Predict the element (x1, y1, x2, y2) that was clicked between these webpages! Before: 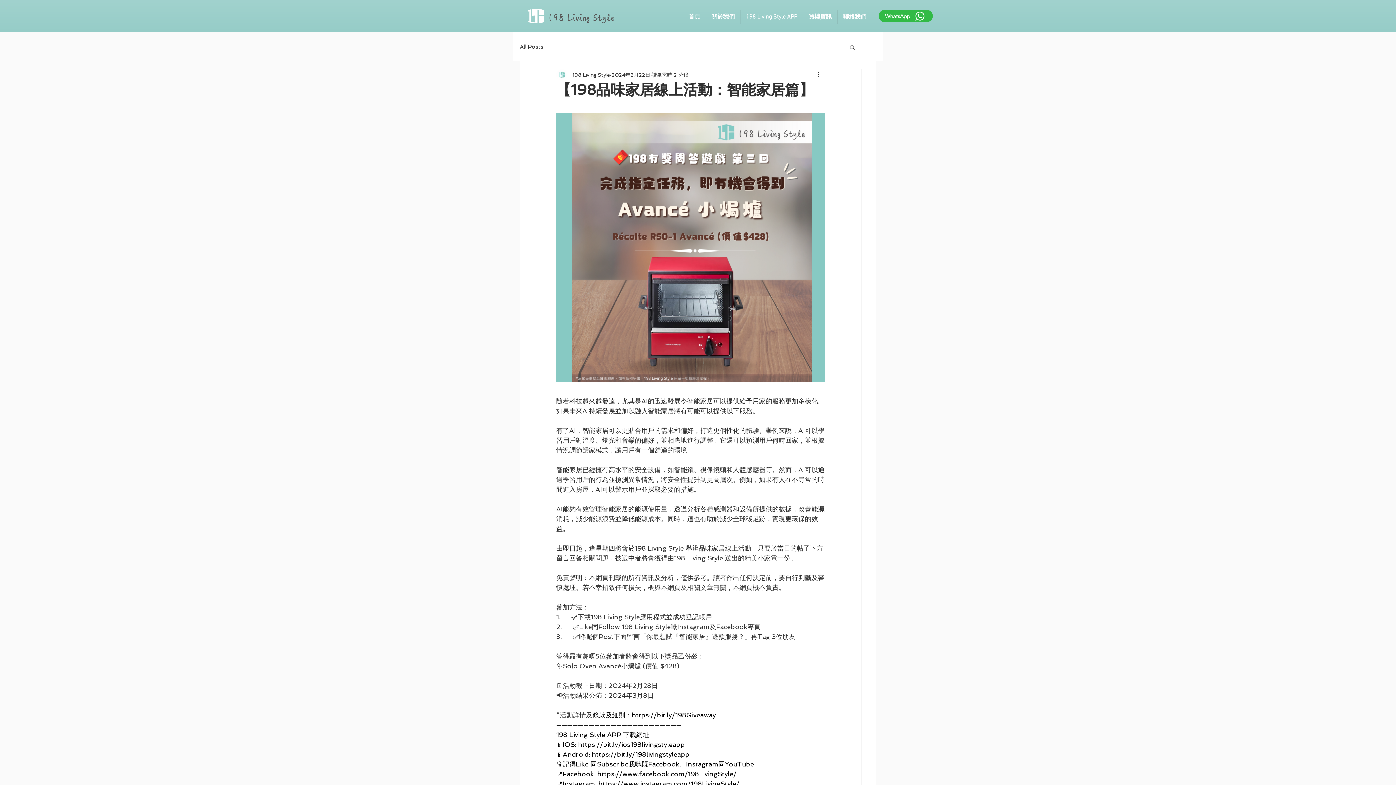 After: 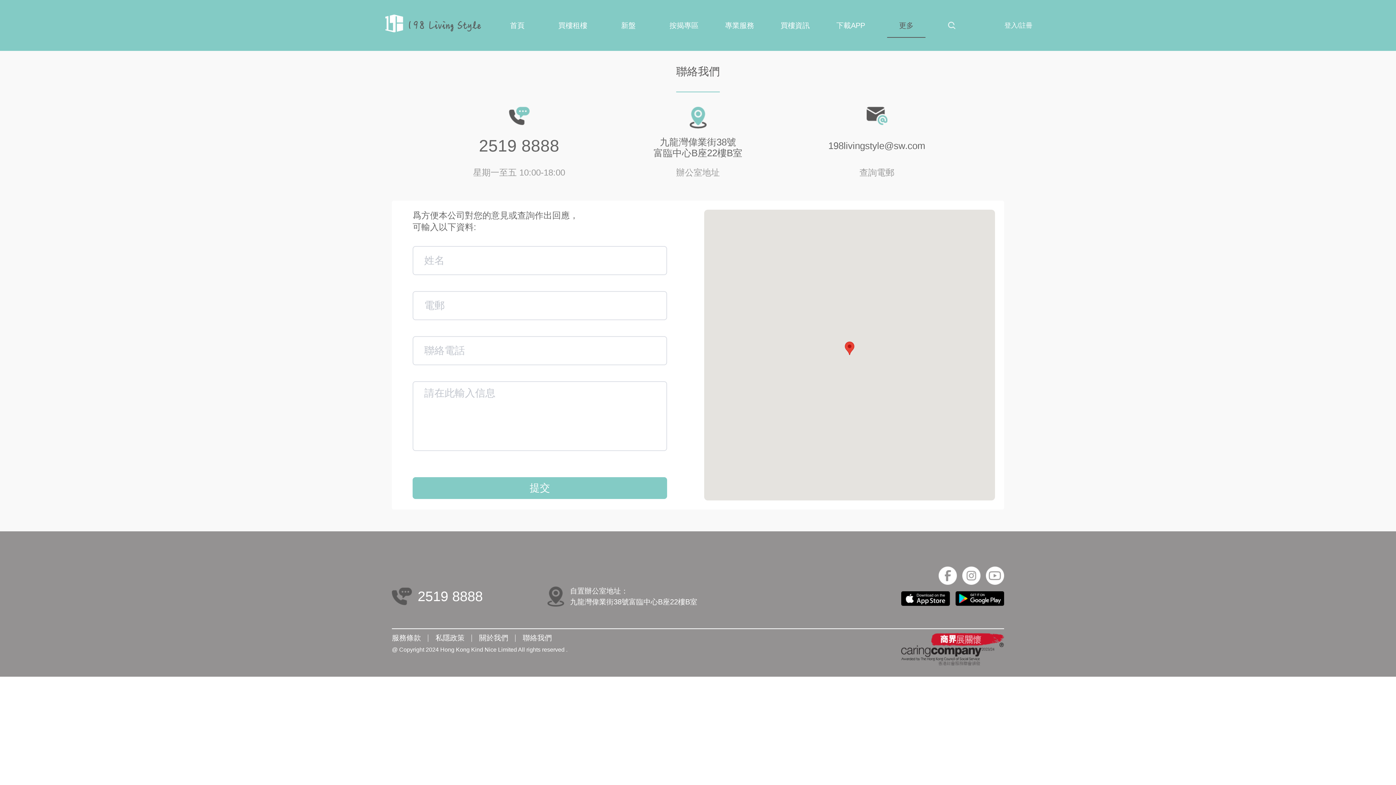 Action: label: 聯絡我們 bbox: (837, 9, 872, 24)